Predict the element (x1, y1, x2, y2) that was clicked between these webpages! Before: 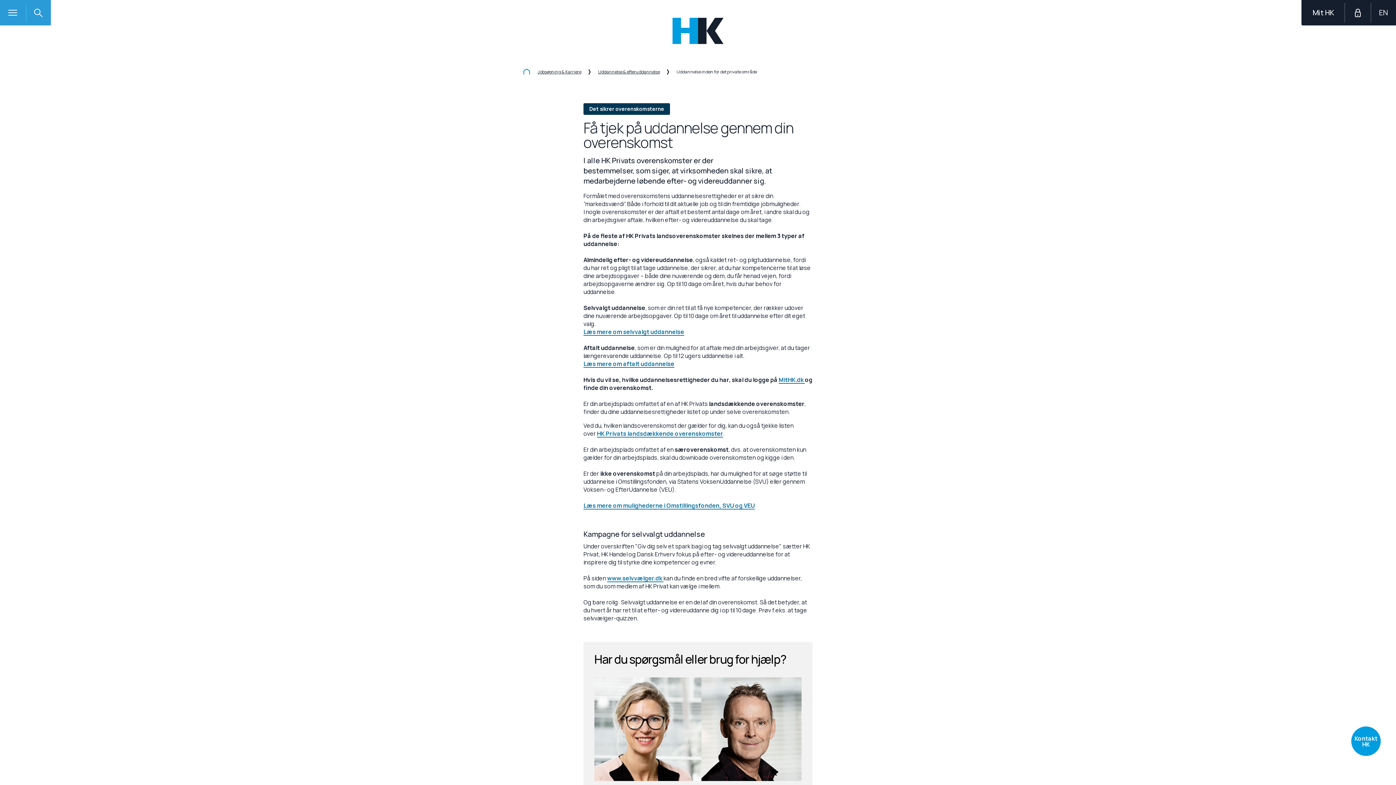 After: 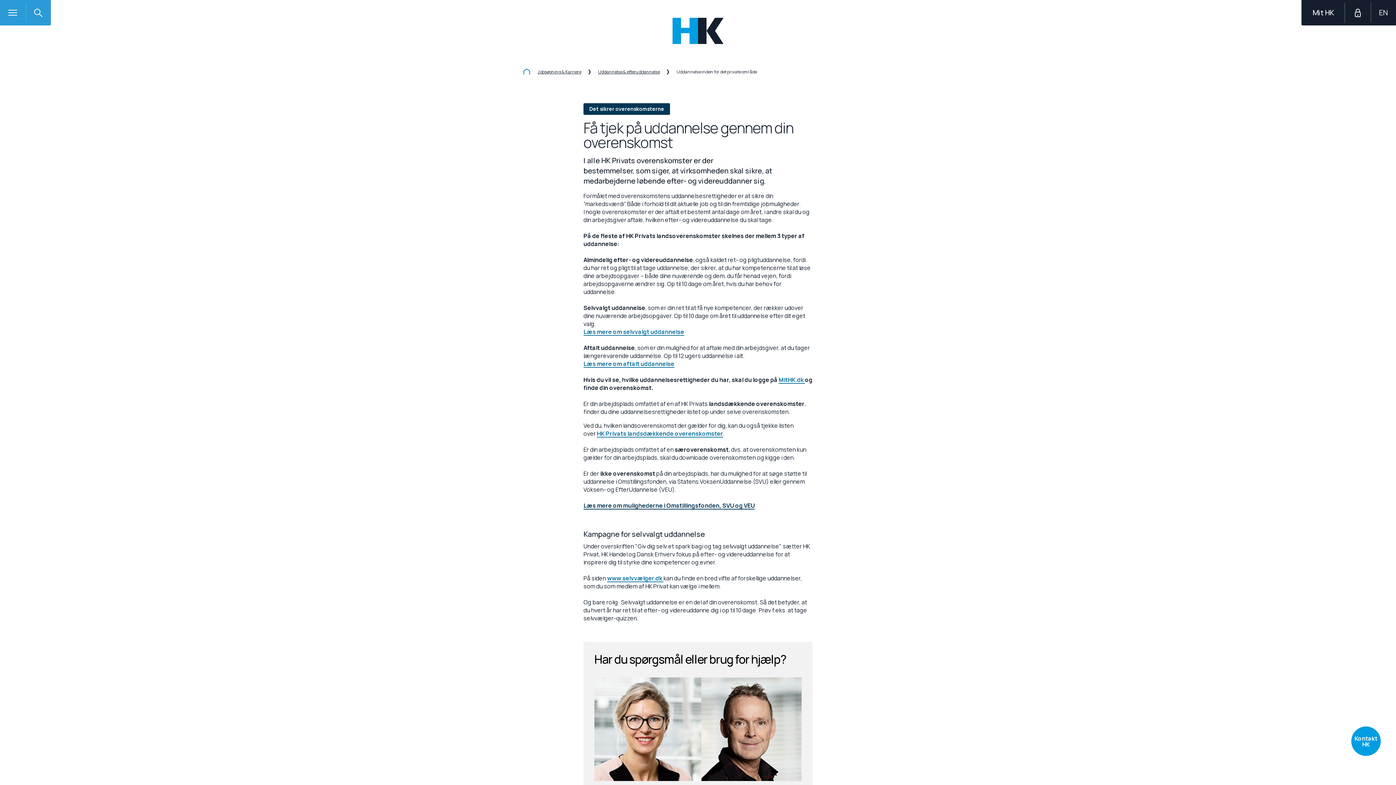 Action: label: Læs mere om mulighederne i Omstillingsfonden, SVU og VEU bbox: (583, 501, 754, 509)